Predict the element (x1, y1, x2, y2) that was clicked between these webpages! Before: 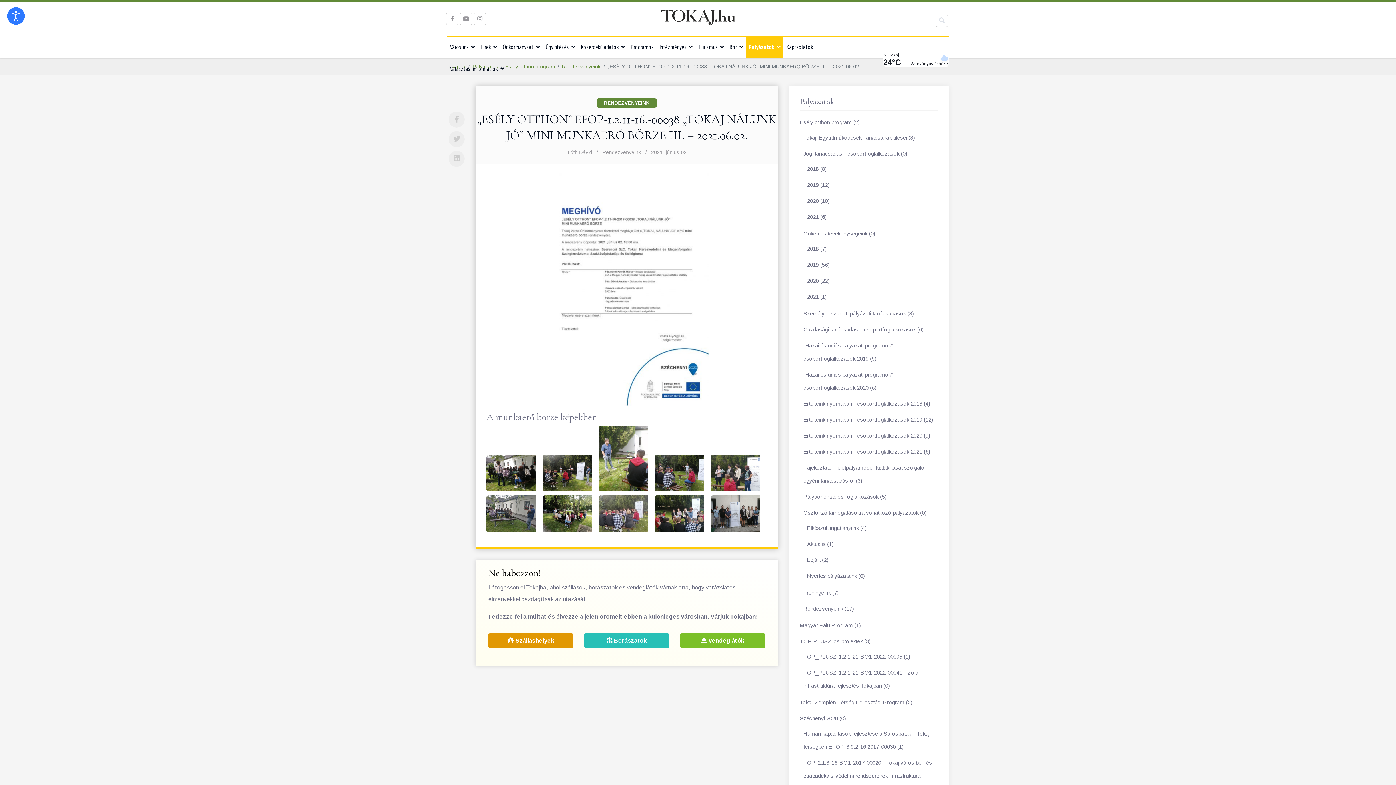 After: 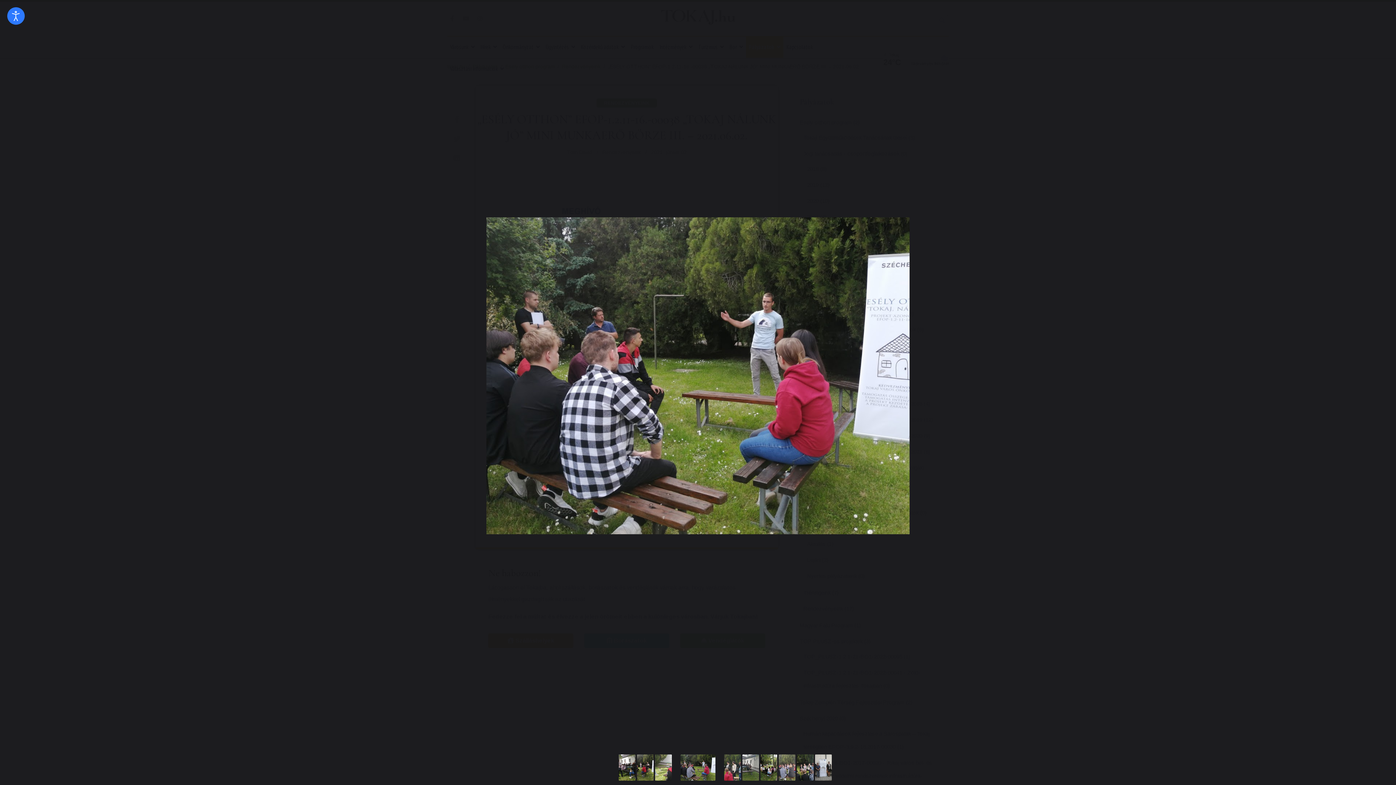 Action: bbox: (655, 454, 709, 491)